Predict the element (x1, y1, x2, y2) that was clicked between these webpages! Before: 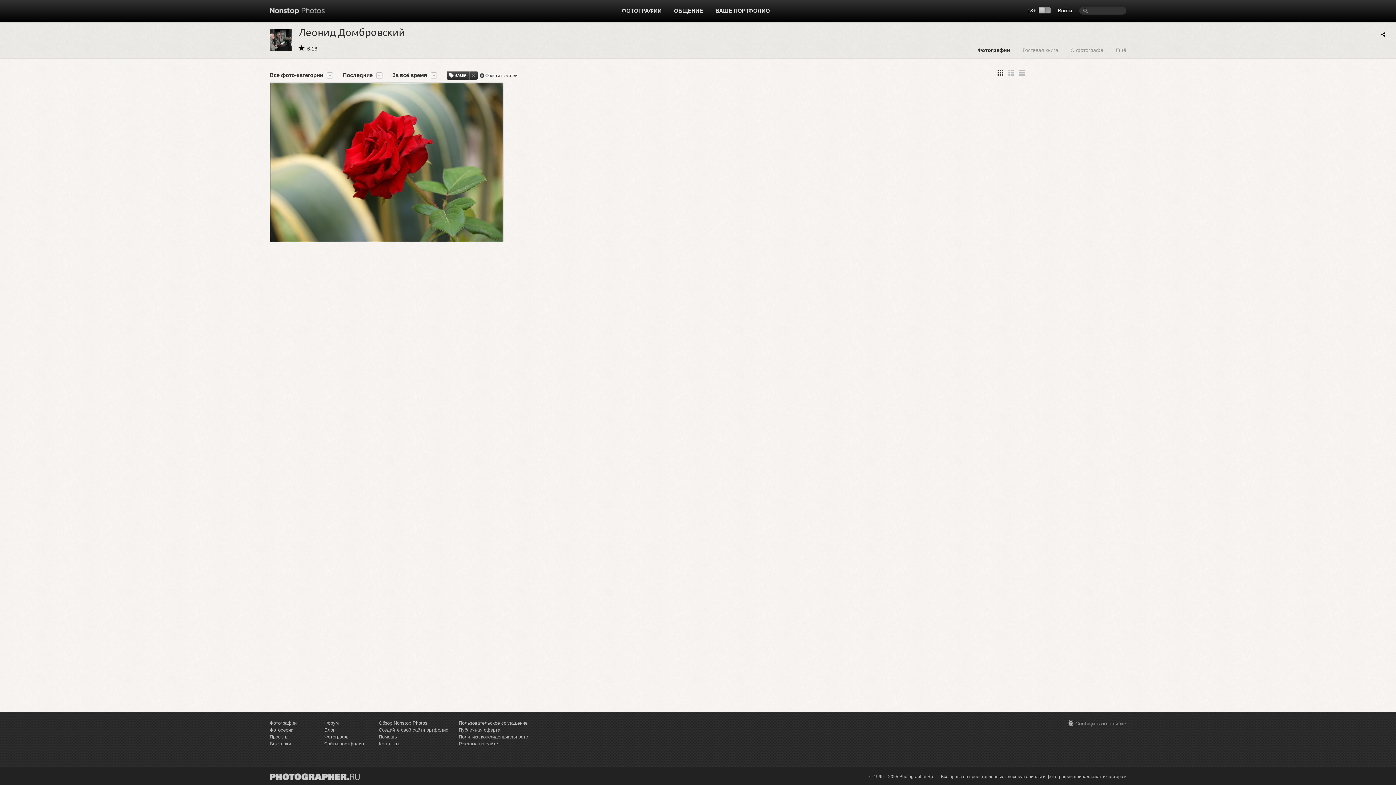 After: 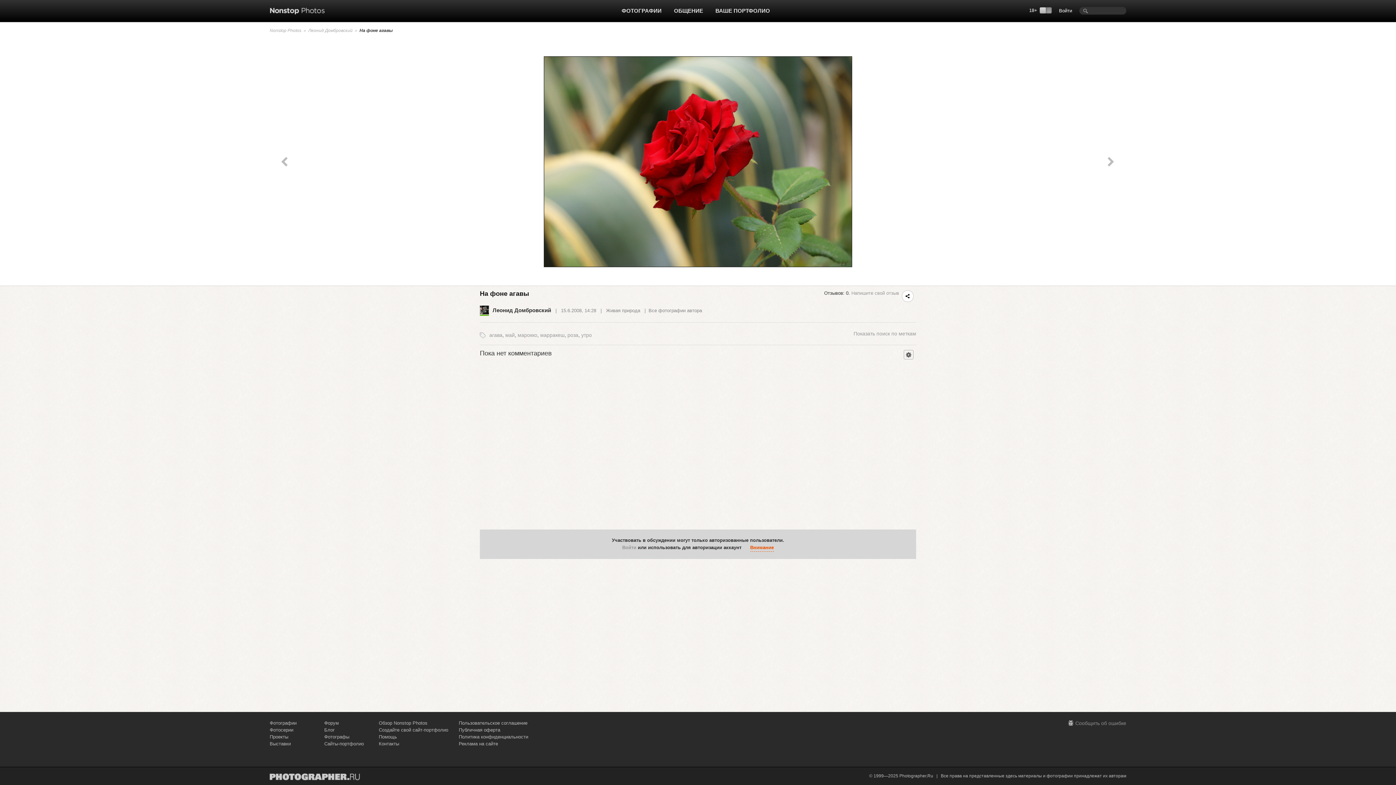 Action: bbox: (269, 82, 503, 242) label: На фоне агавы
Леонид Домбровский
0.049000